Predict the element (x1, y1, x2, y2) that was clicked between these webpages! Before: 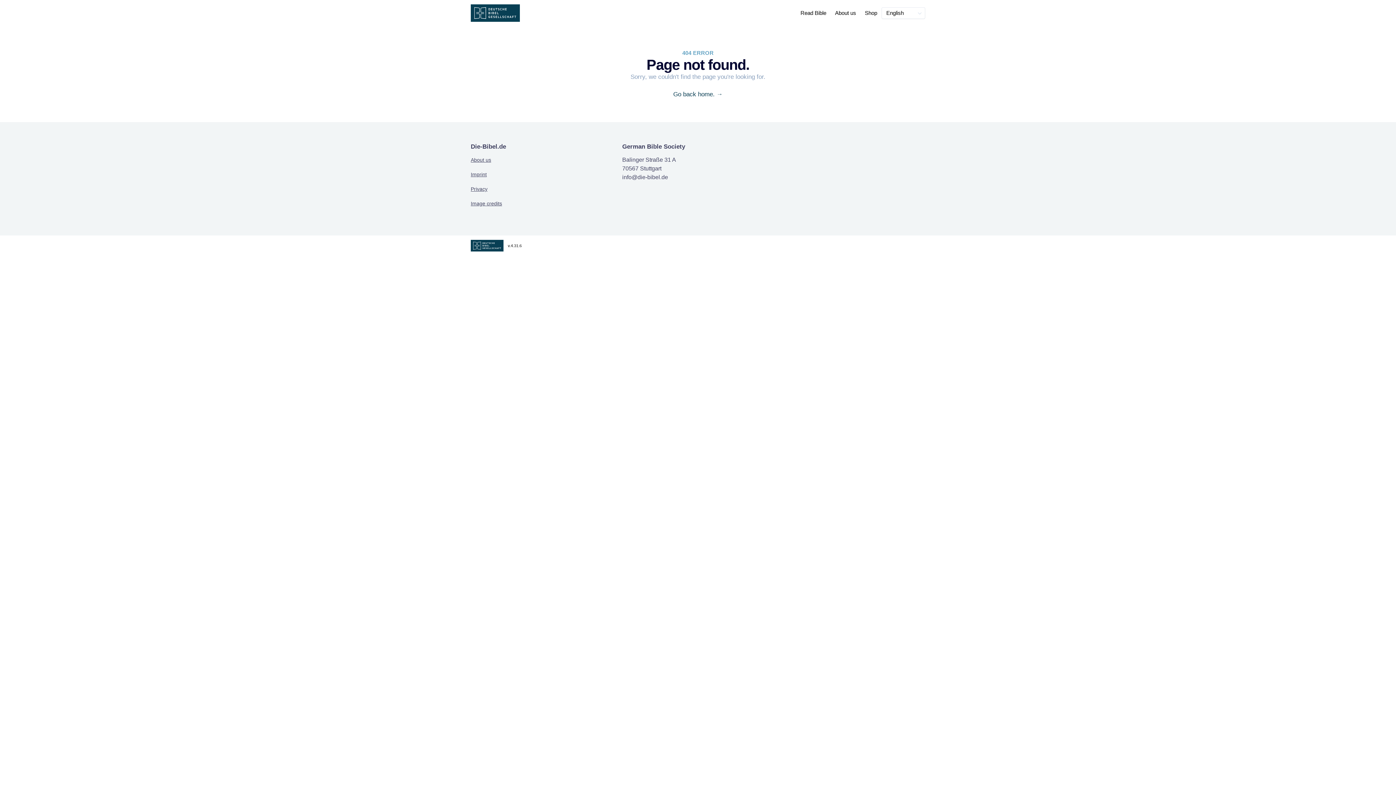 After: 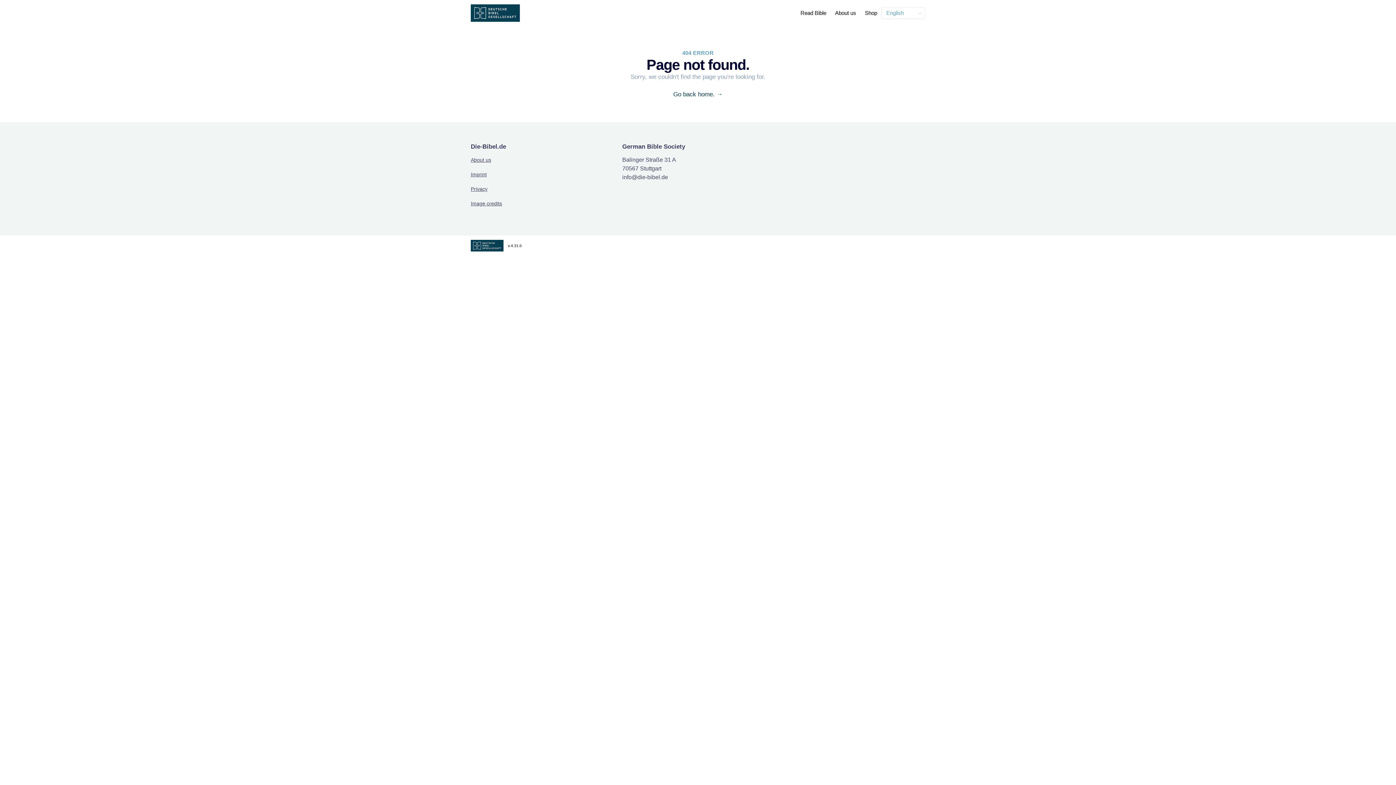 Action: bbox: (881, 9, 925, 16) label: English